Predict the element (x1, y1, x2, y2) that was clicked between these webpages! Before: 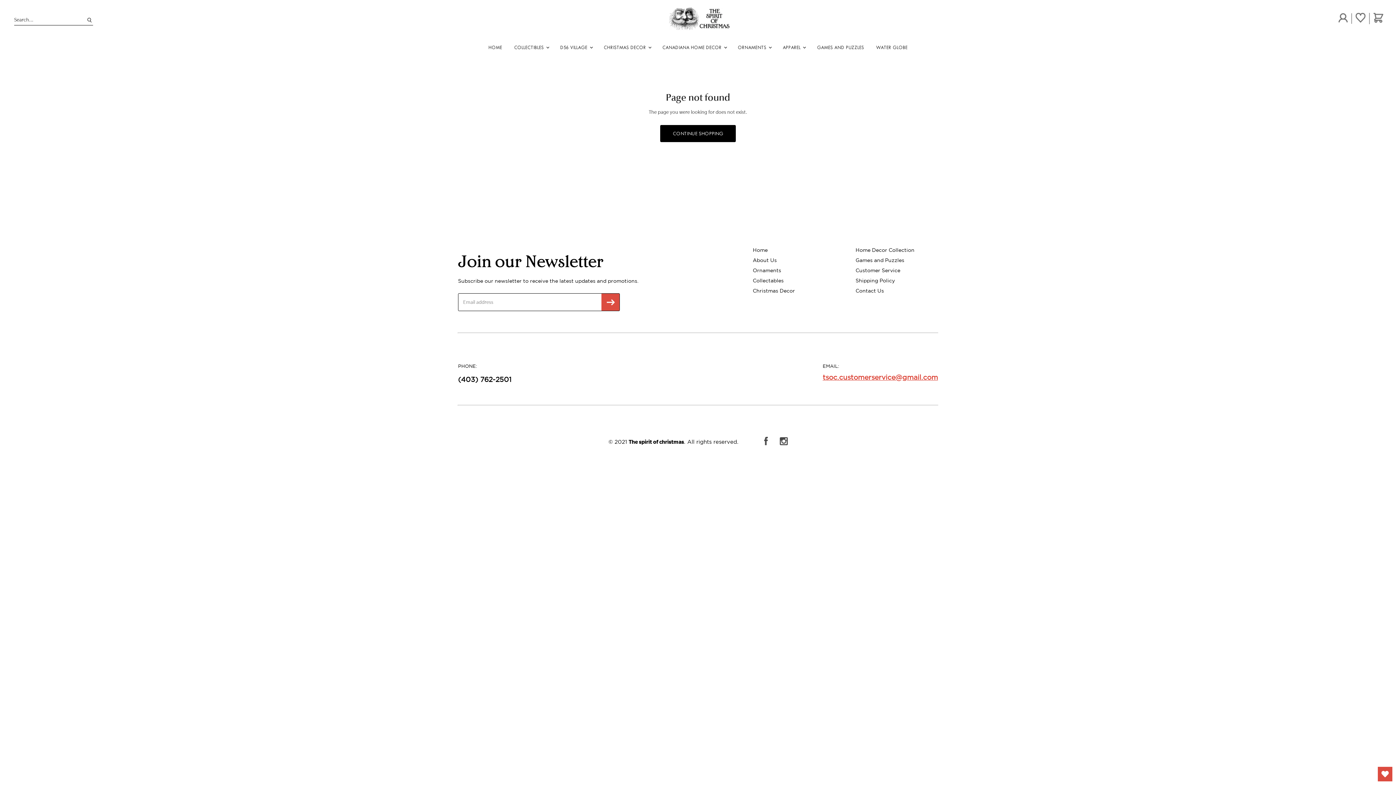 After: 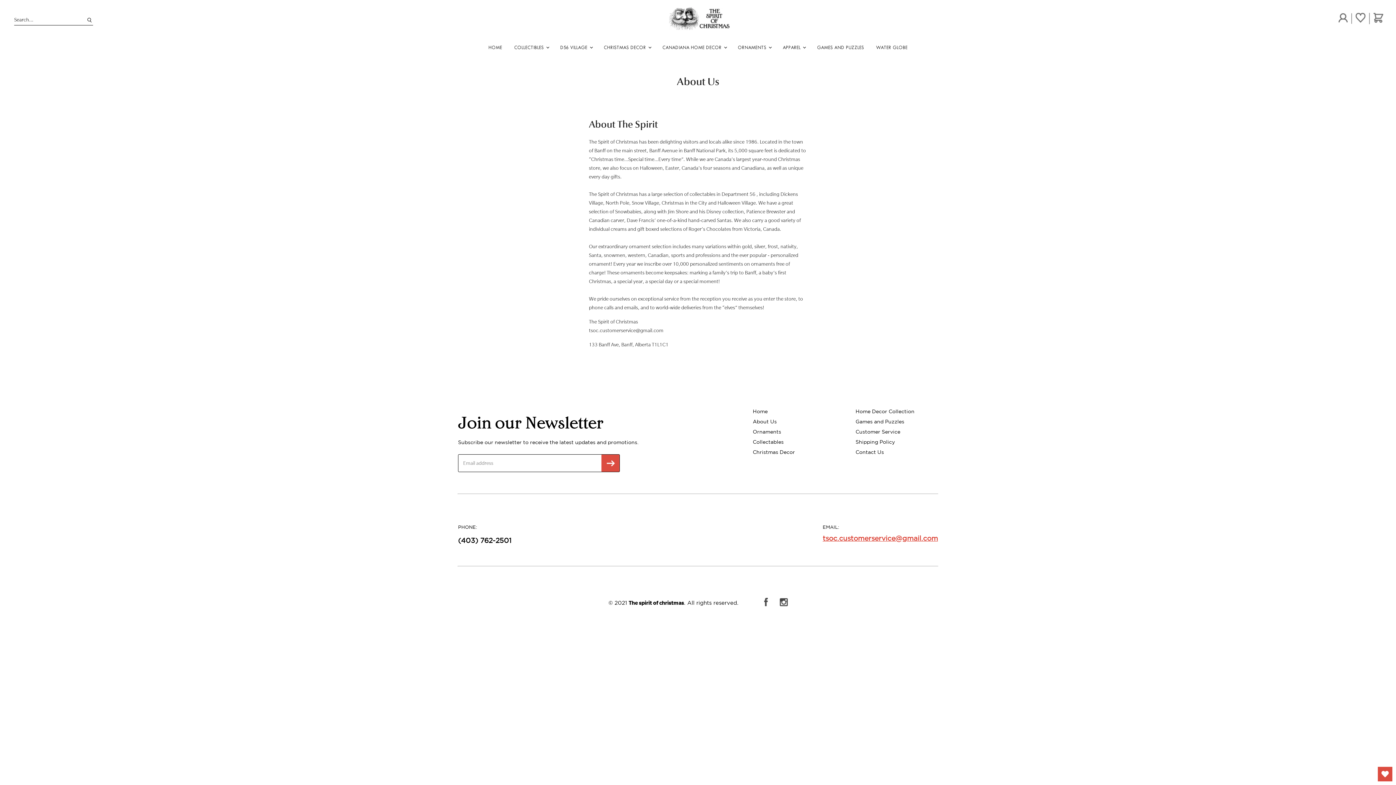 Action: label: About Us bbox: (753, 257, 777, 263)